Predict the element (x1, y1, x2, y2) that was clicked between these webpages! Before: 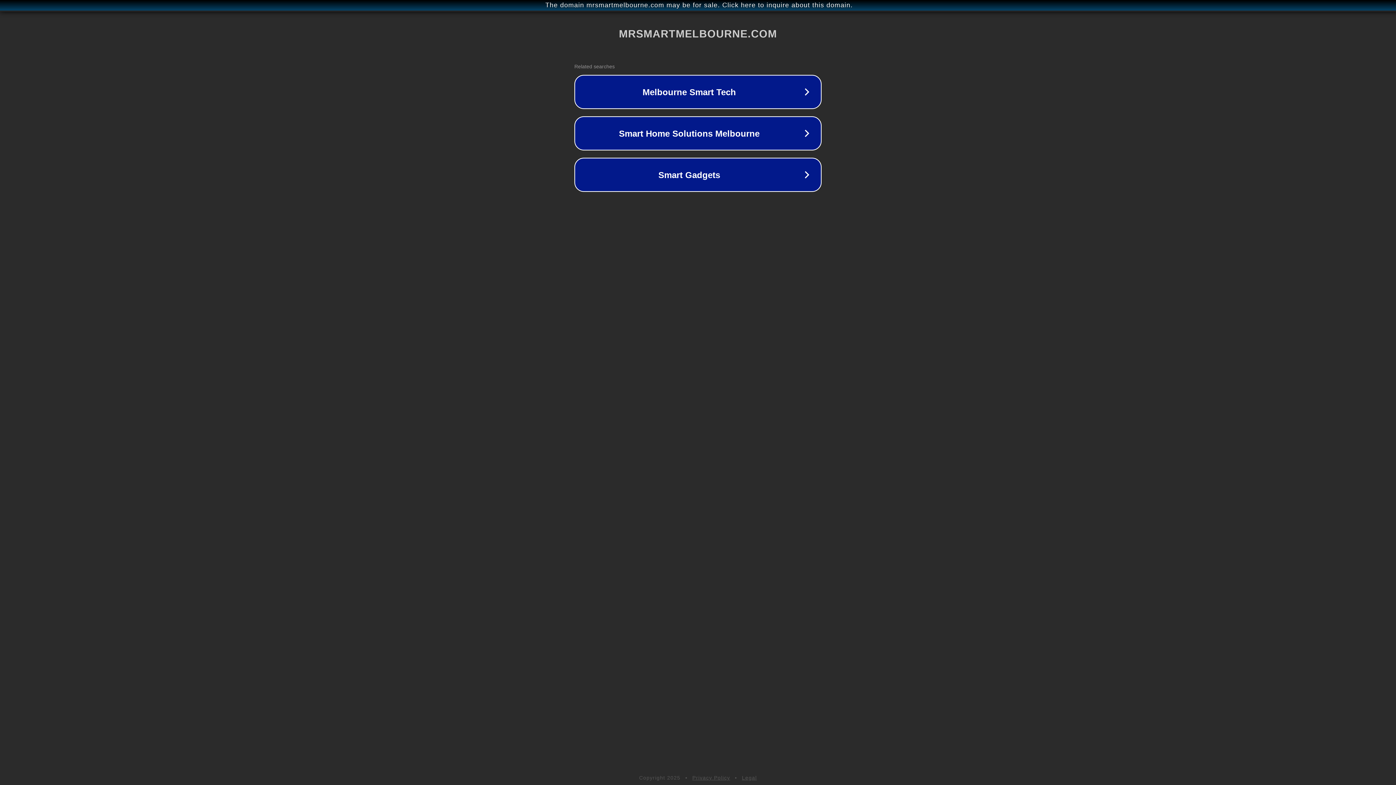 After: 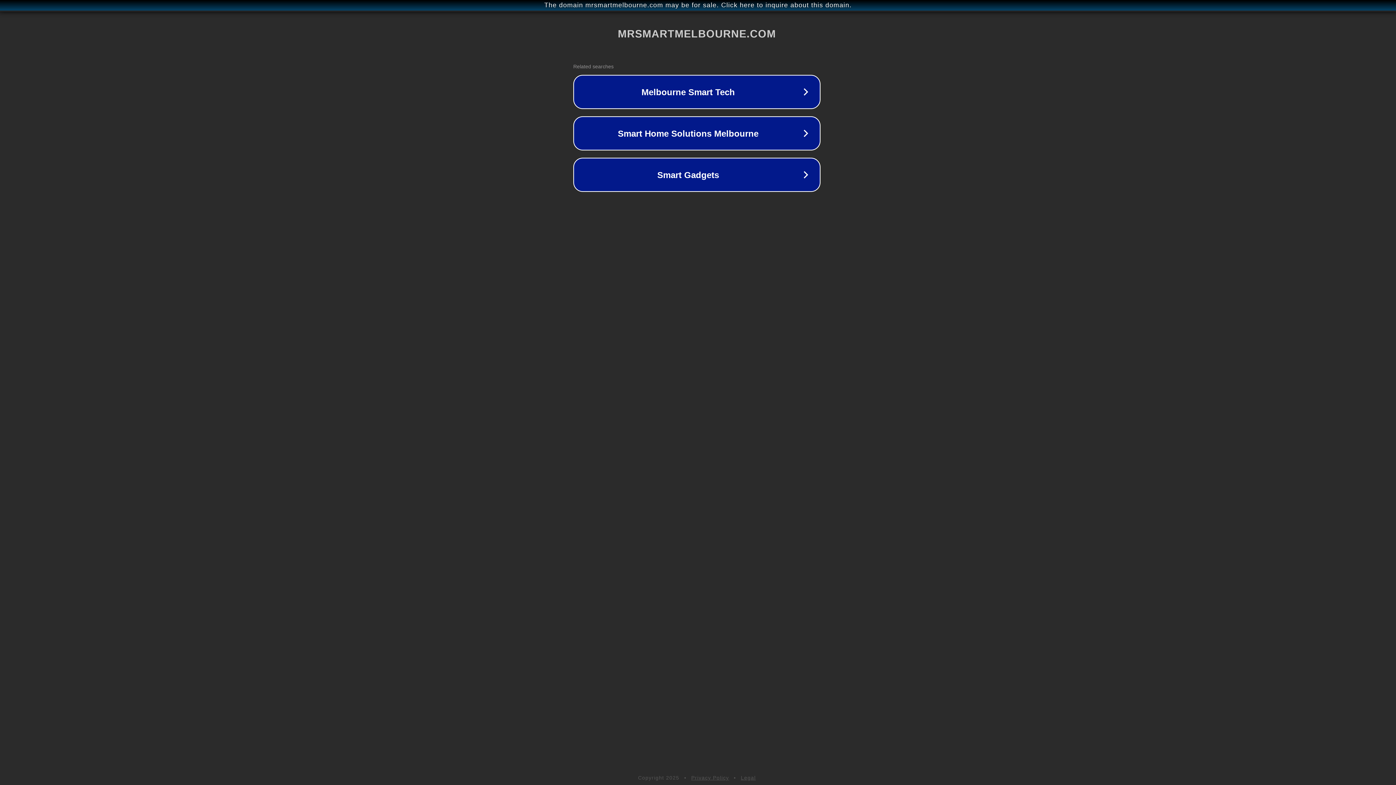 Action: bbox: (1, 1, 1397, 9) label: The domain mrsmartmelbourne.com may be for sale. Click here to inquire about this domain.